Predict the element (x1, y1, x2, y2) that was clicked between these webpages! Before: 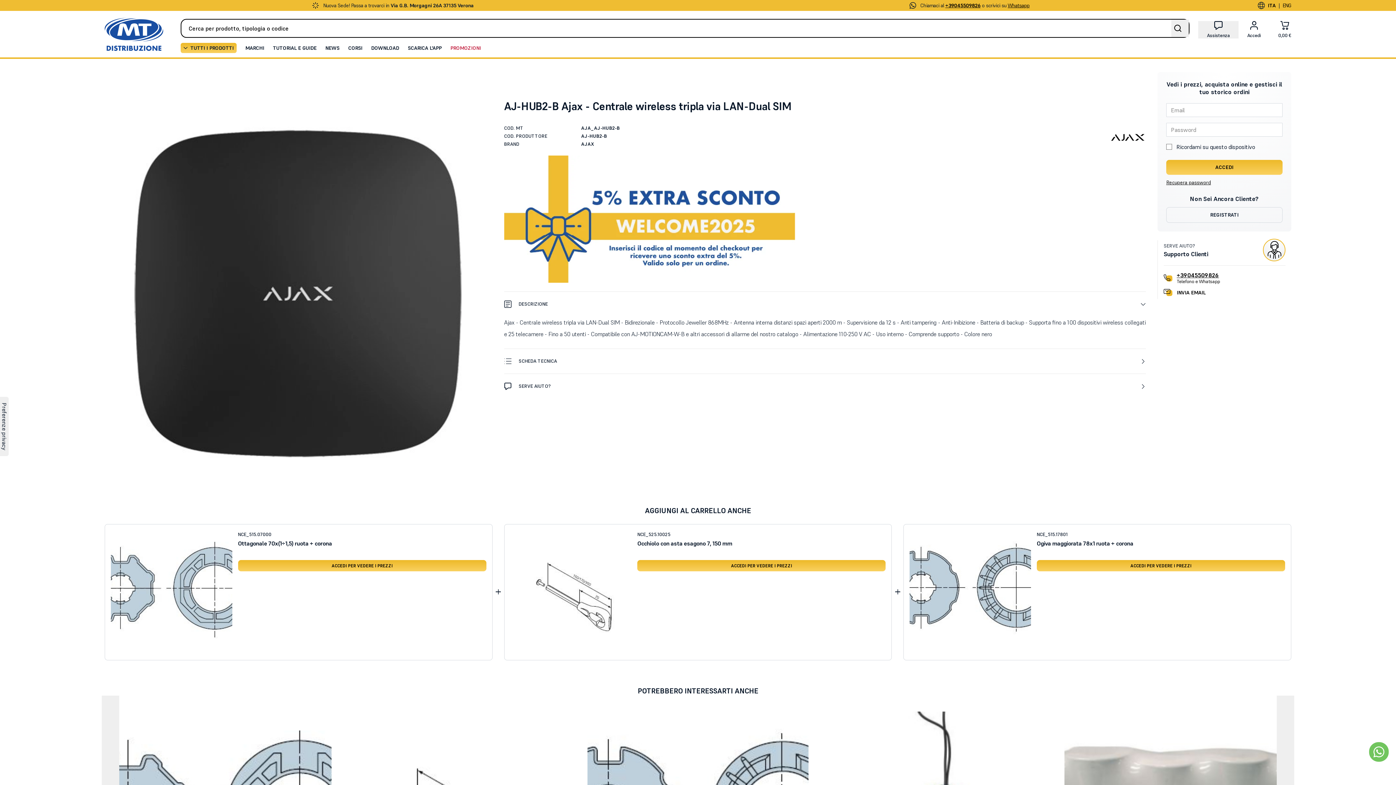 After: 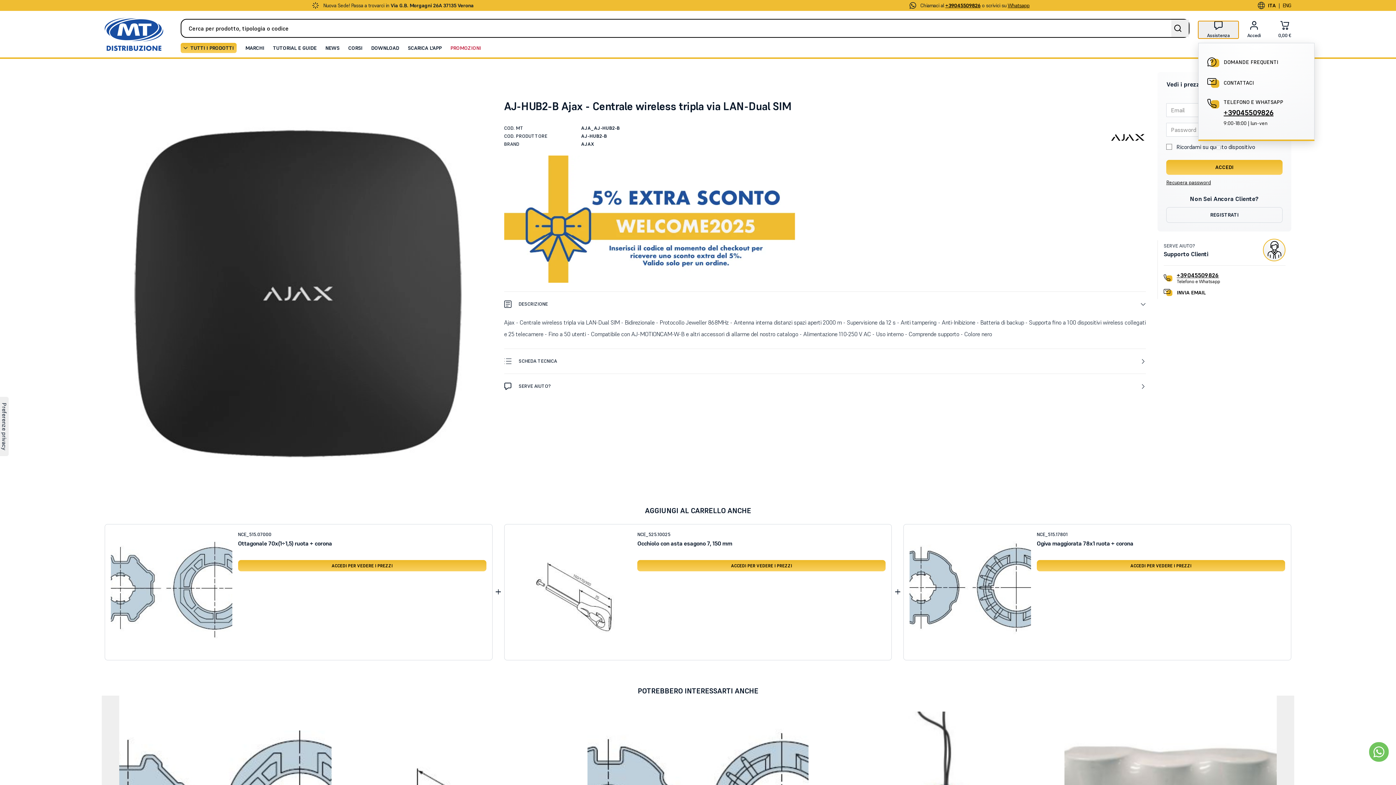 Action: bbox: (1198, 21, 1238, 38) label: Assistenza